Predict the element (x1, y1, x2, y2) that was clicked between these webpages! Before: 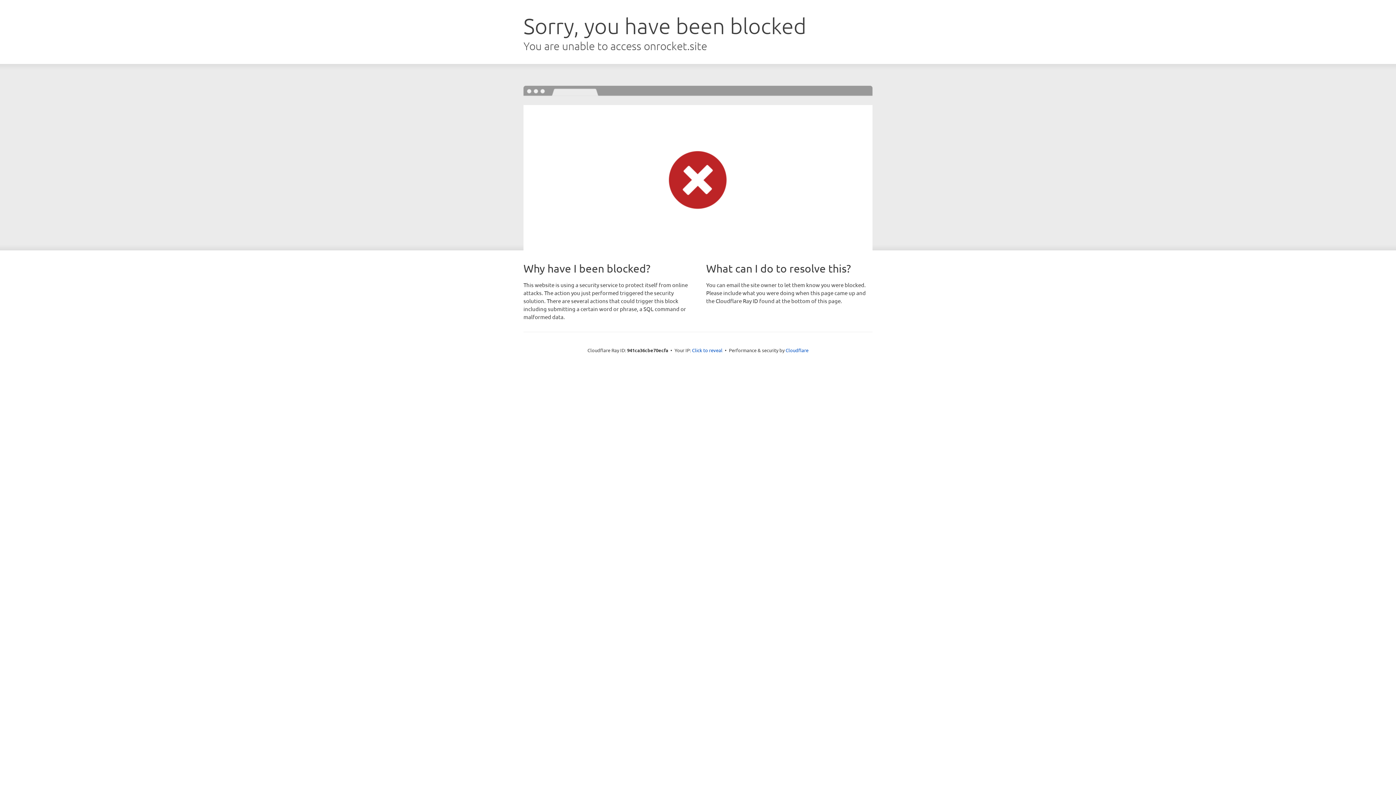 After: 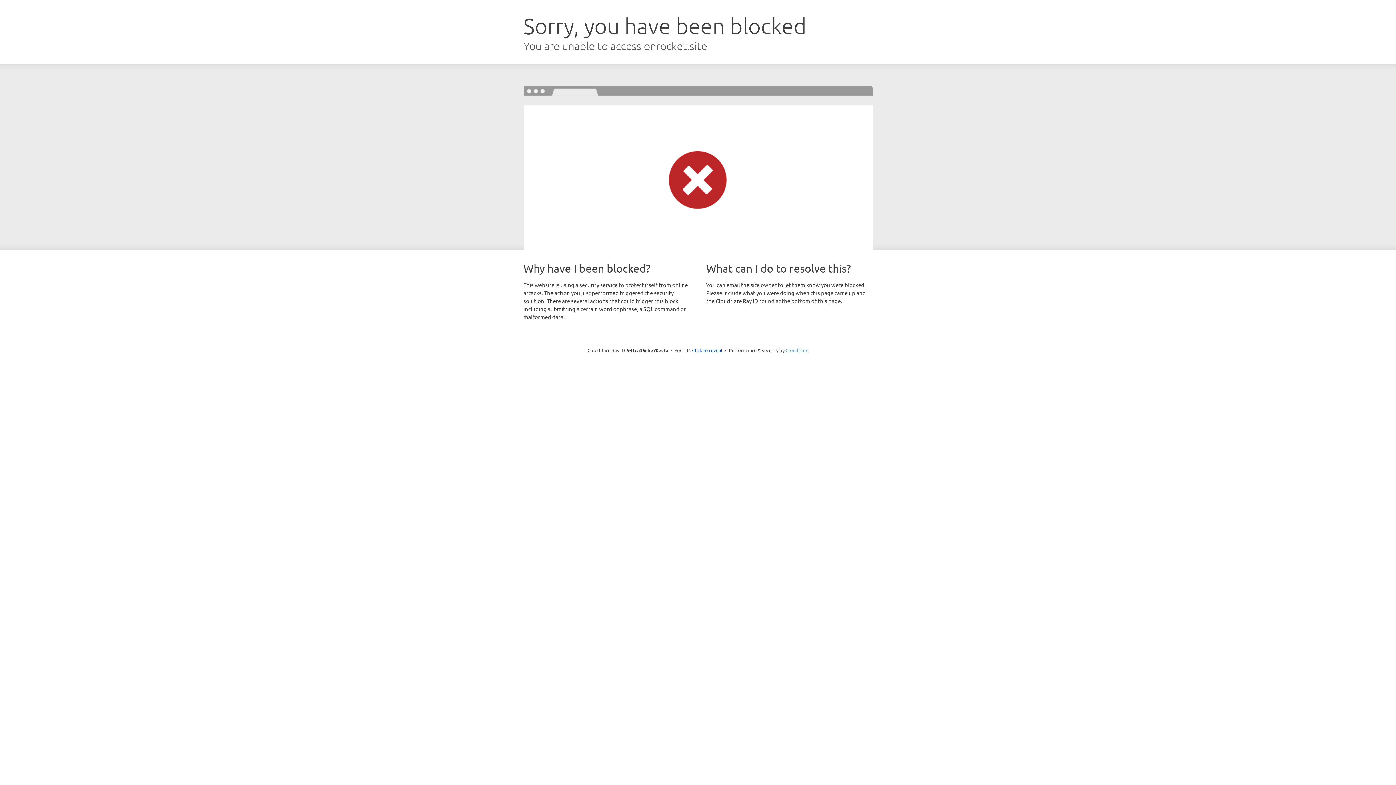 Action: label: Cloudflare bbox: (785, 347, 808, 353)